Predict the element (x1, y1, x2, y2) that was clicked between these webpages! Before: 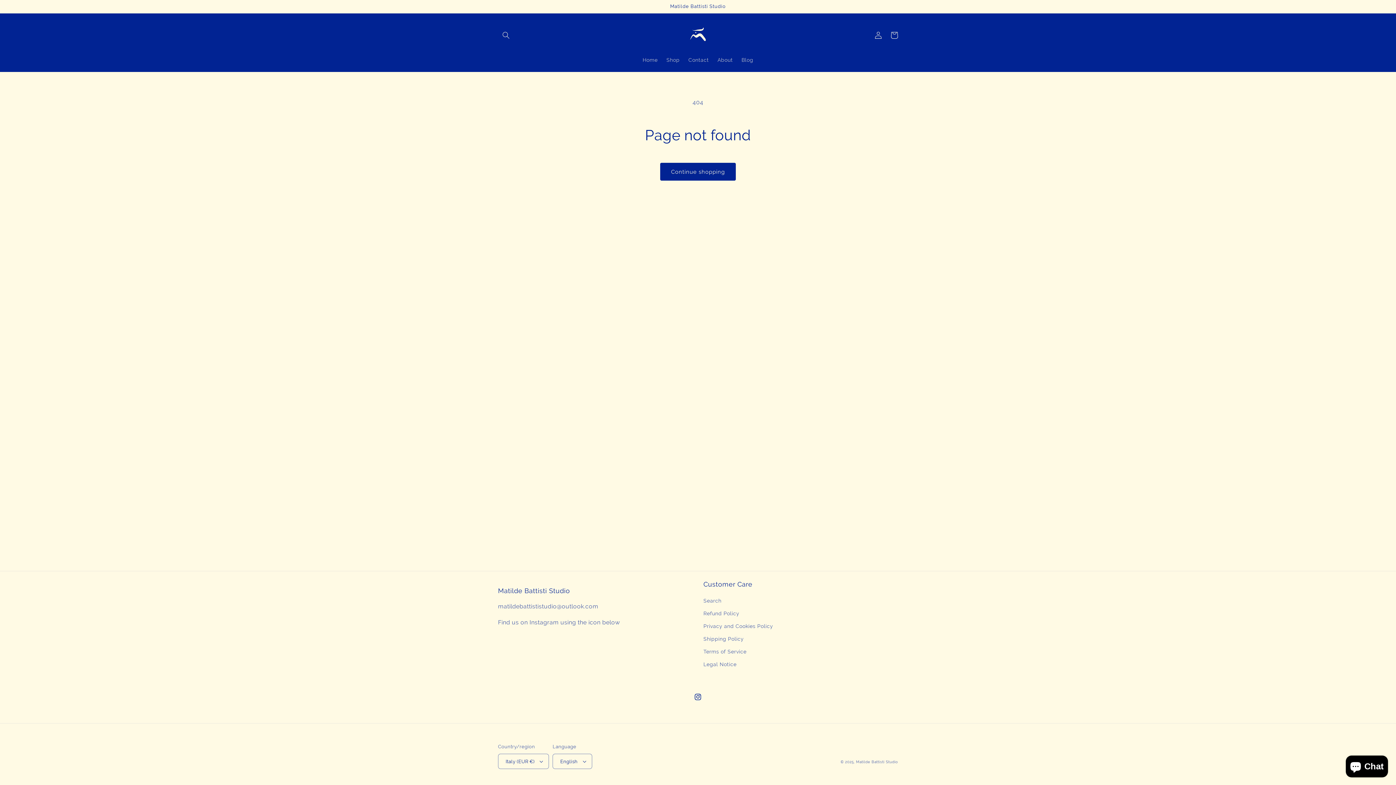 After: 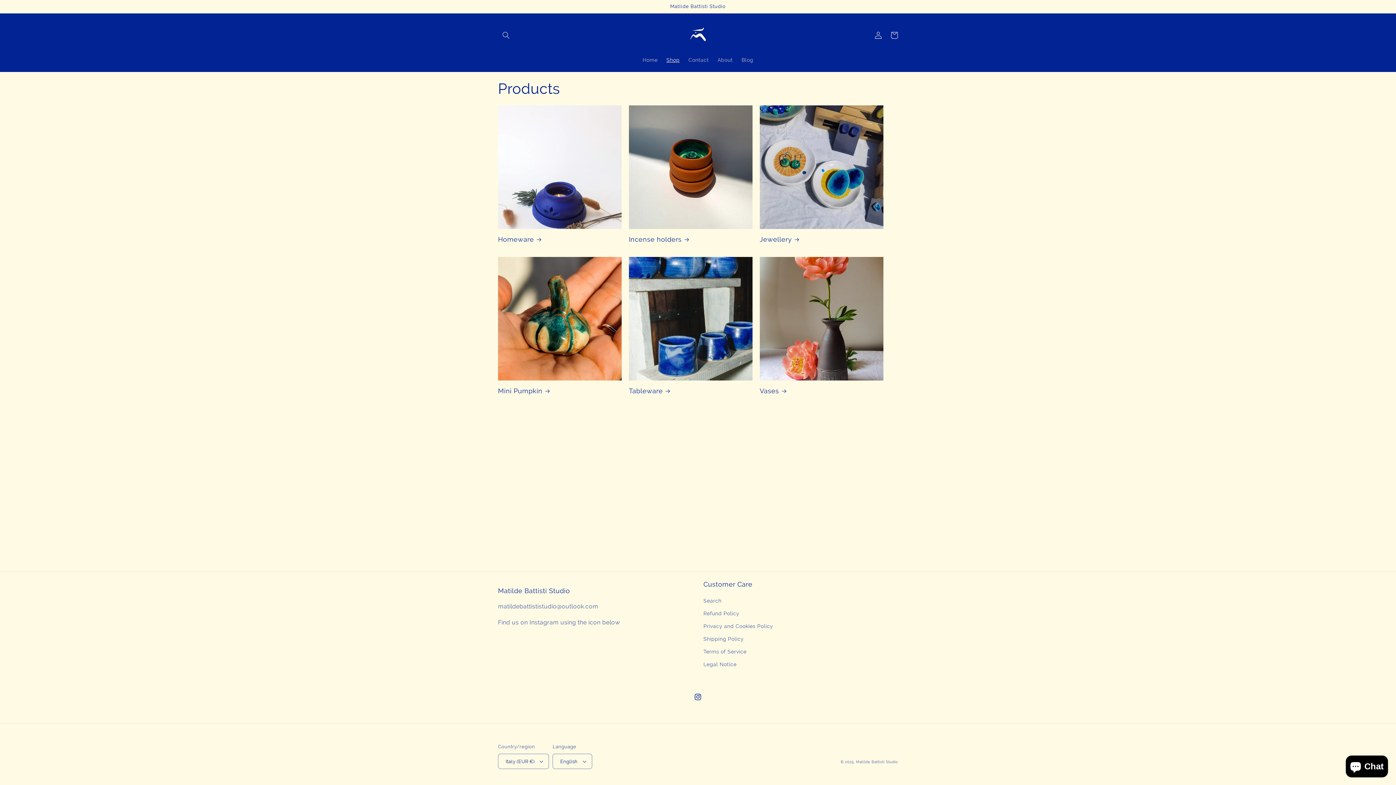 Action: label: Shop bbox: (662, 52, 684, 67)